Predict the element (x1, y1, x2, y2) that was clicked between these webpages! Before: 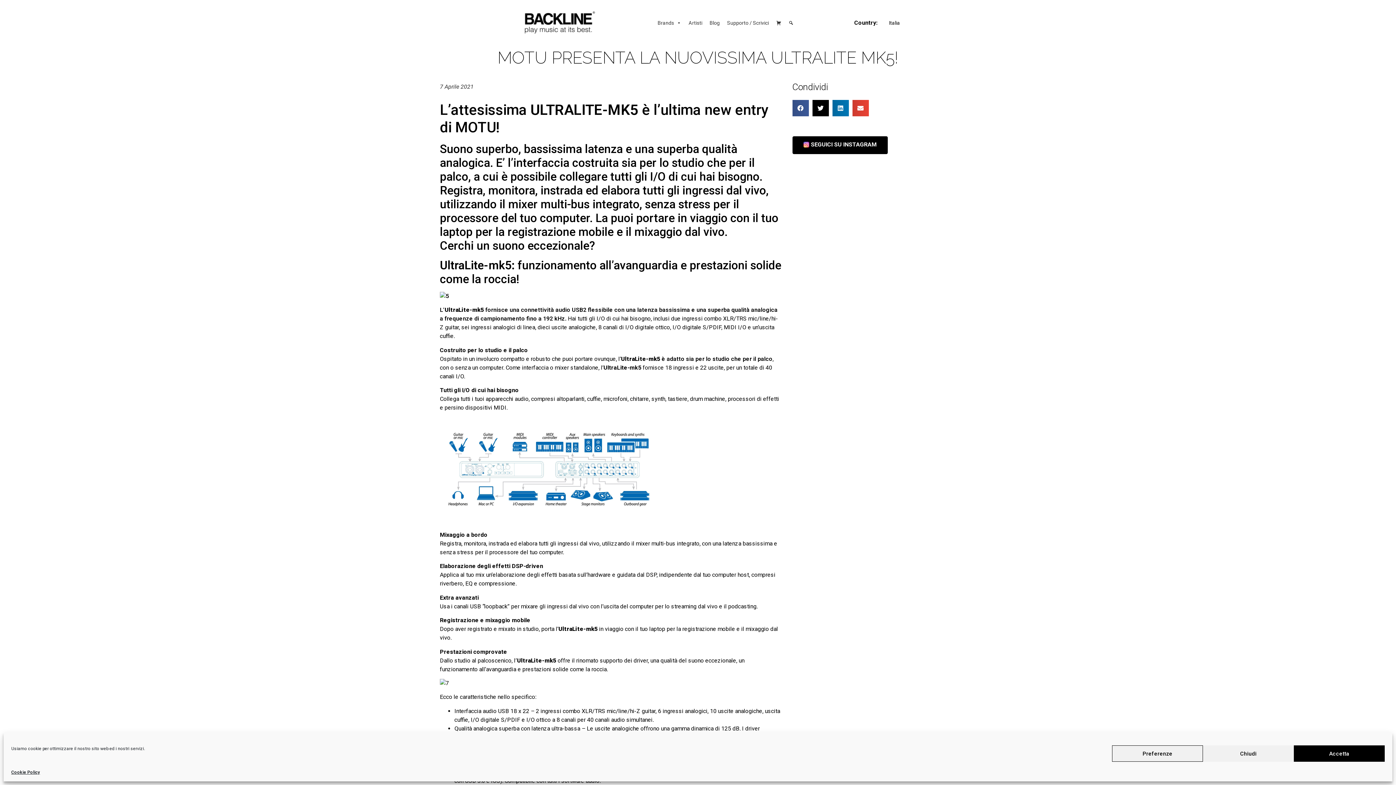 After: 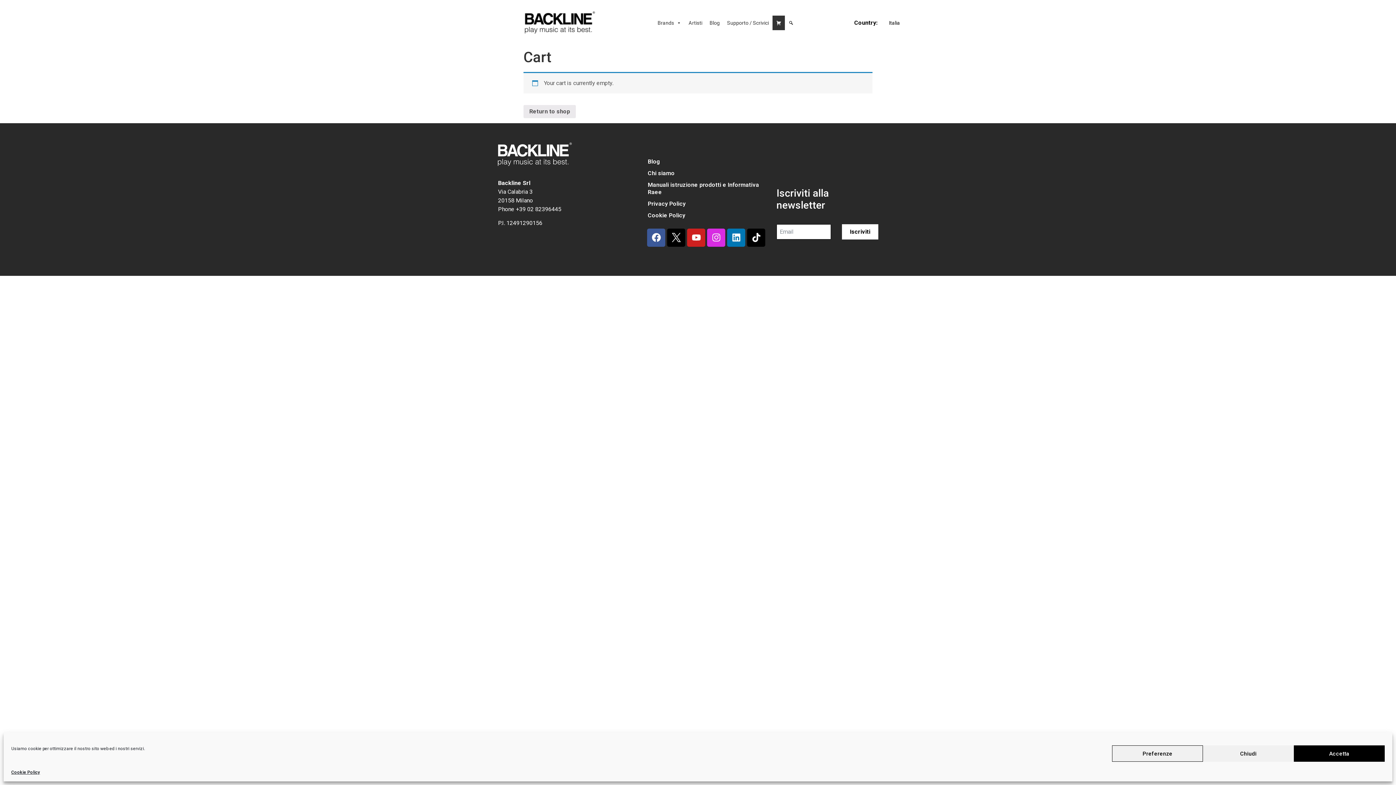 Action: bbox: (772, 15, 785, 30) label: Carrello